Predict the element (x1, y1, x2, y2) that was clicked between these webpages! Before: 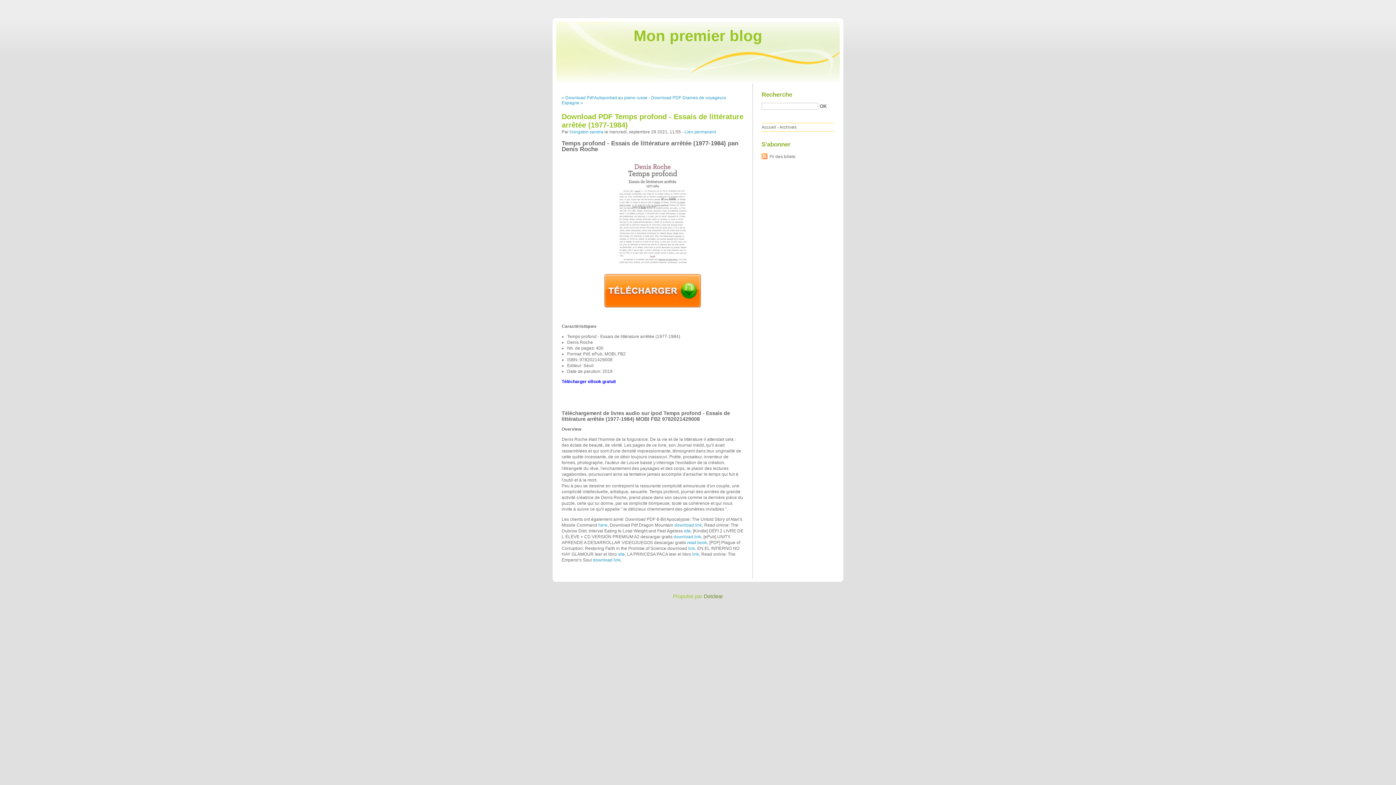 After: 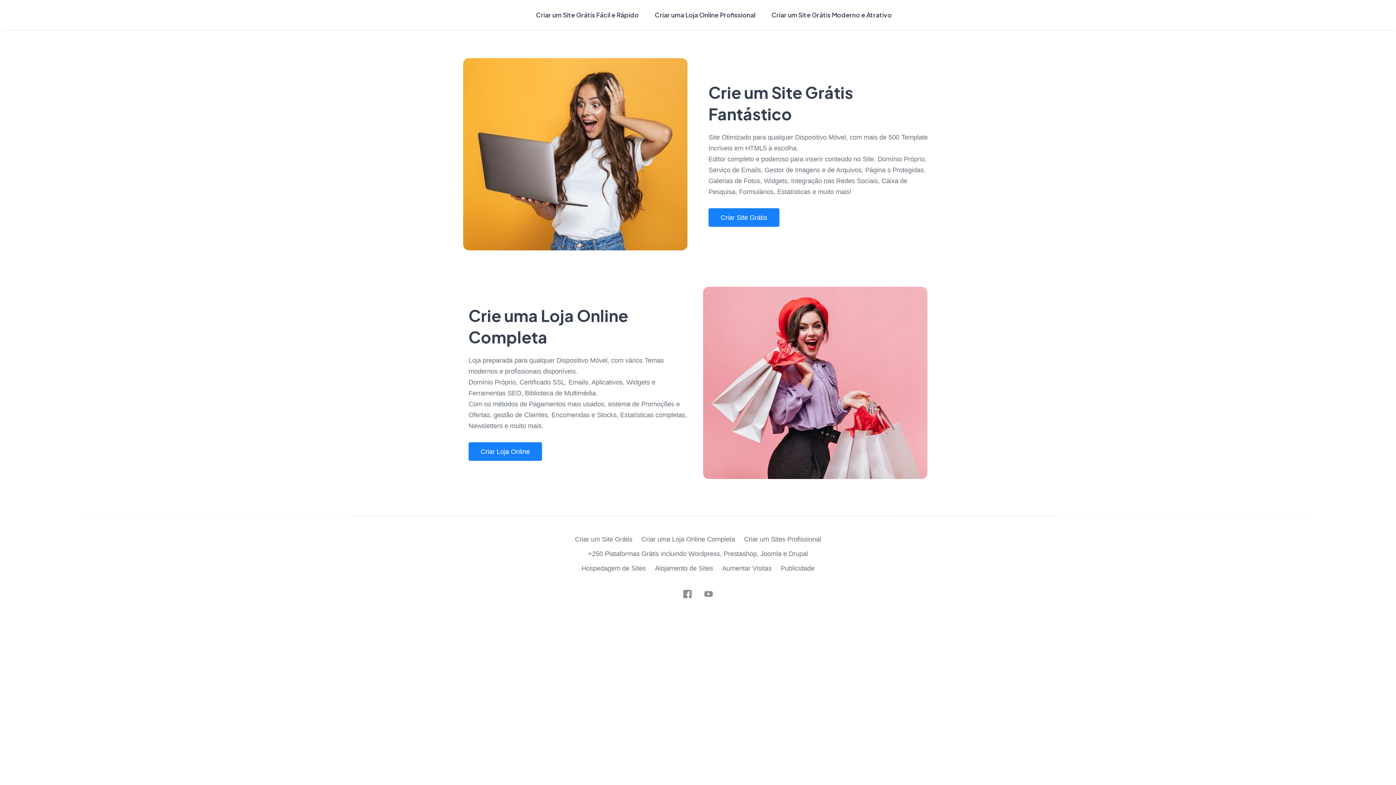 Action: label: link bbox: (692, 551, 699, 556)